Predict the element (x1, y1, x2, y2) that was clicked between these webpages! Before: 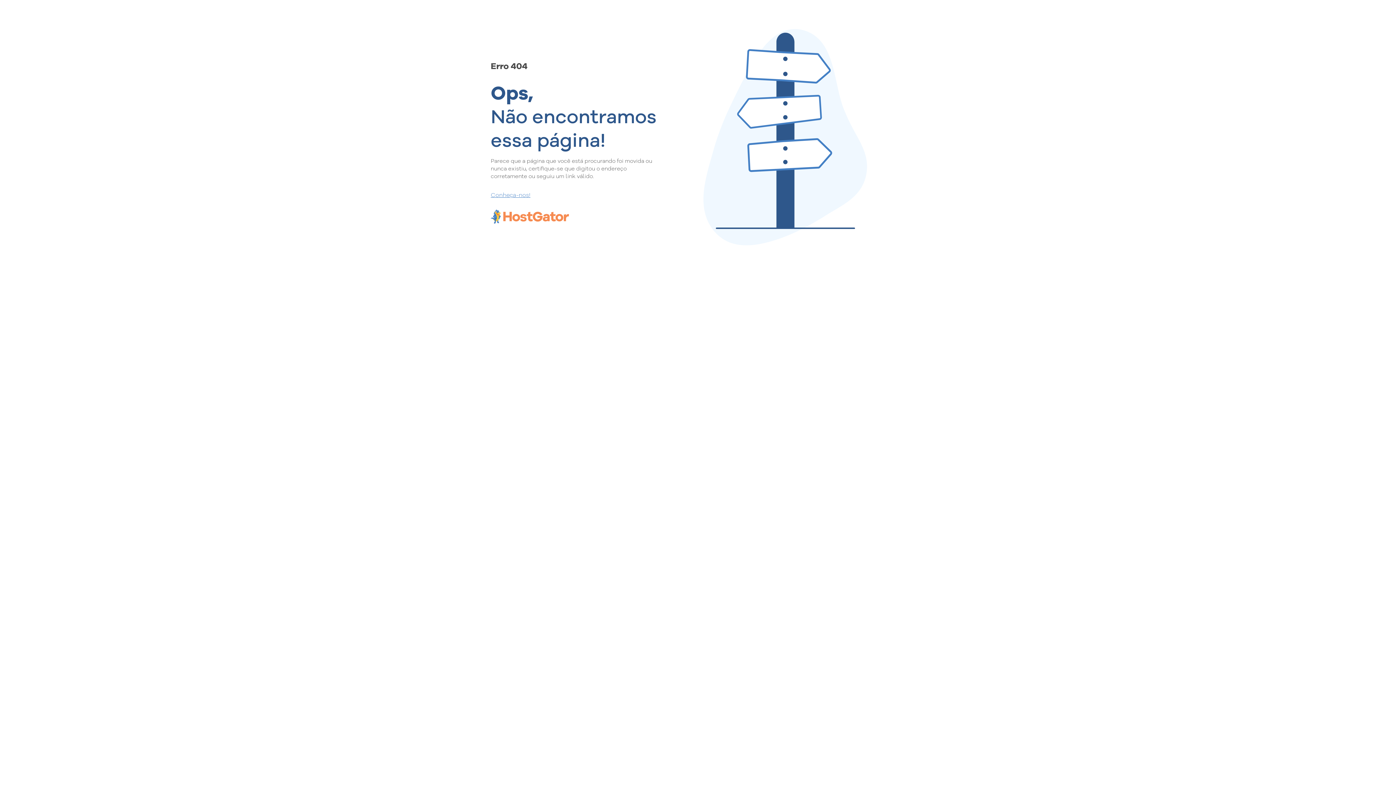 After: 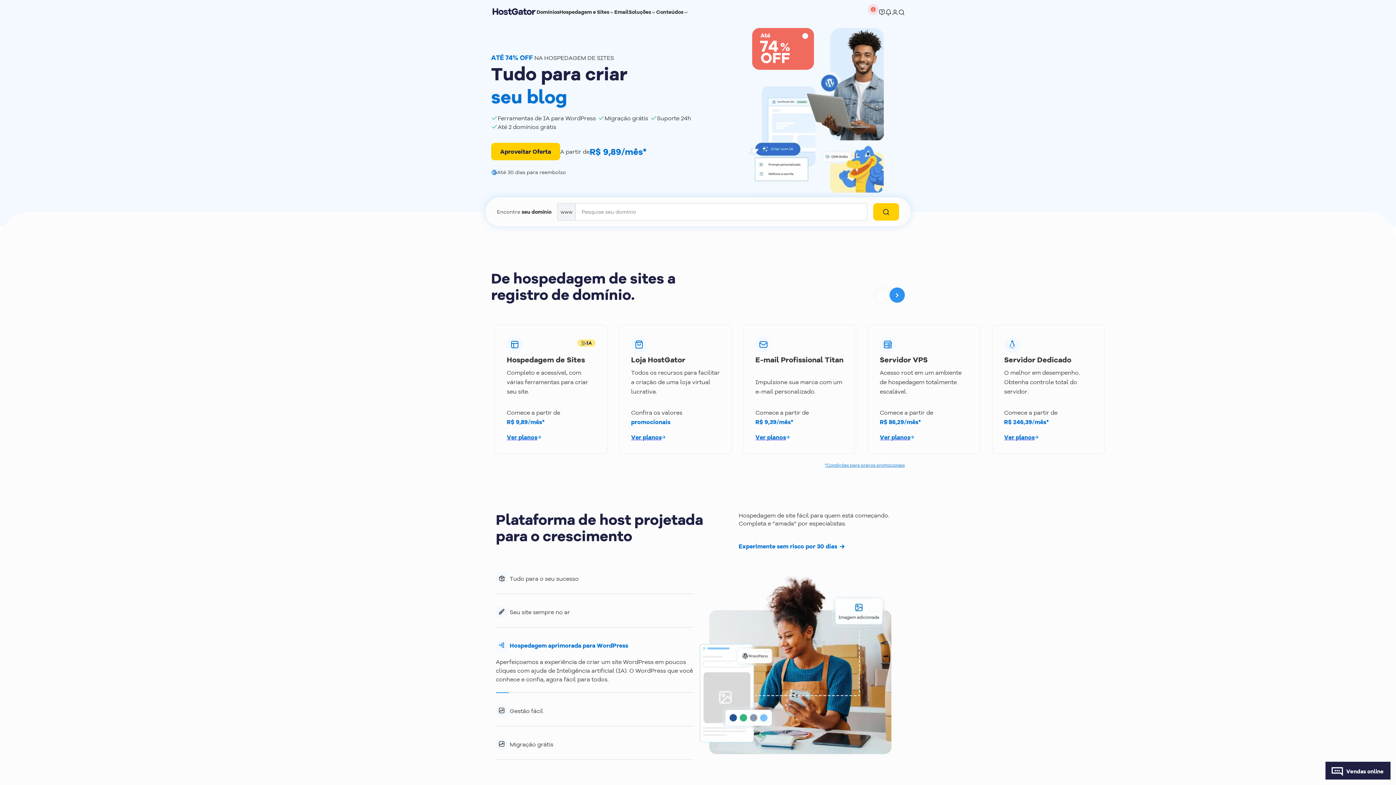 Action: bbox: (490, 190, 657, 198) label: Conheça-nos!